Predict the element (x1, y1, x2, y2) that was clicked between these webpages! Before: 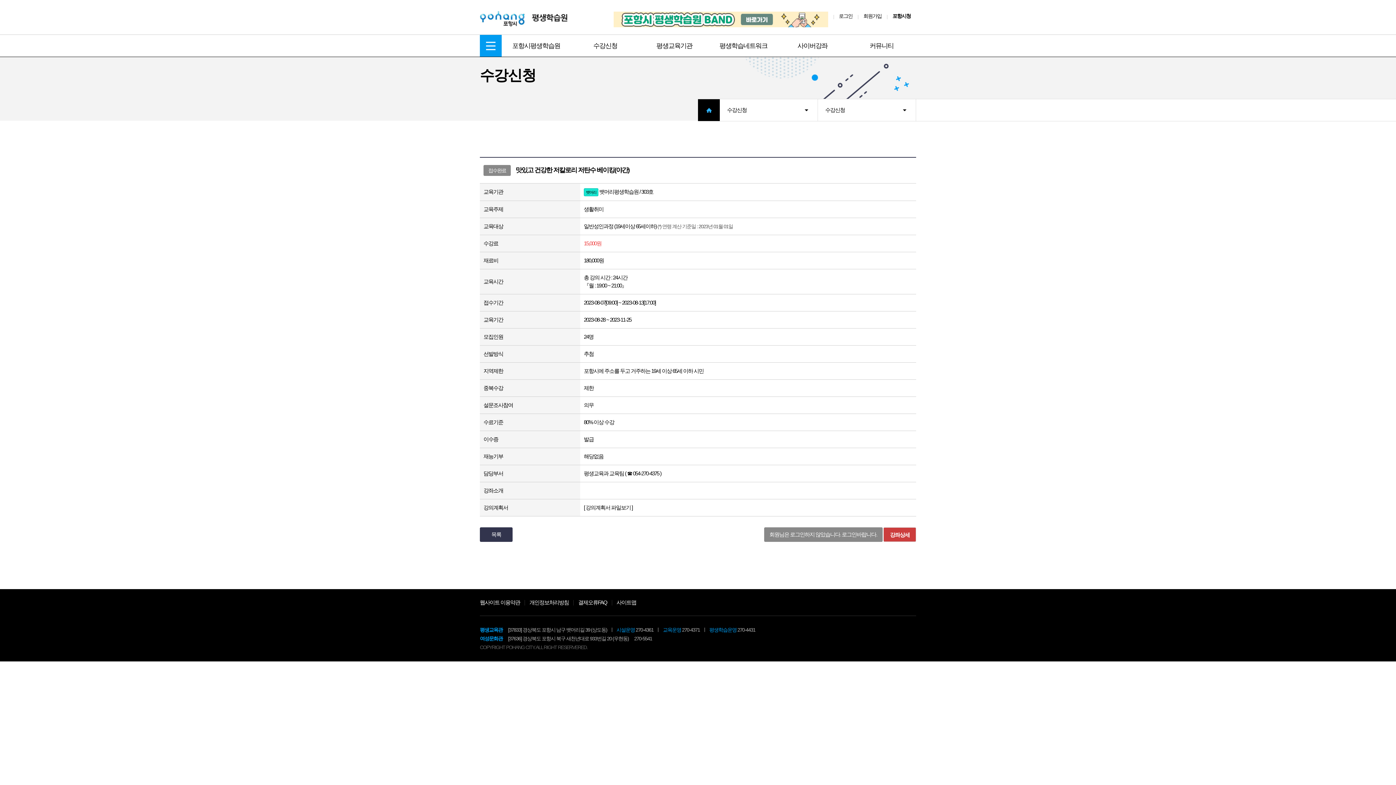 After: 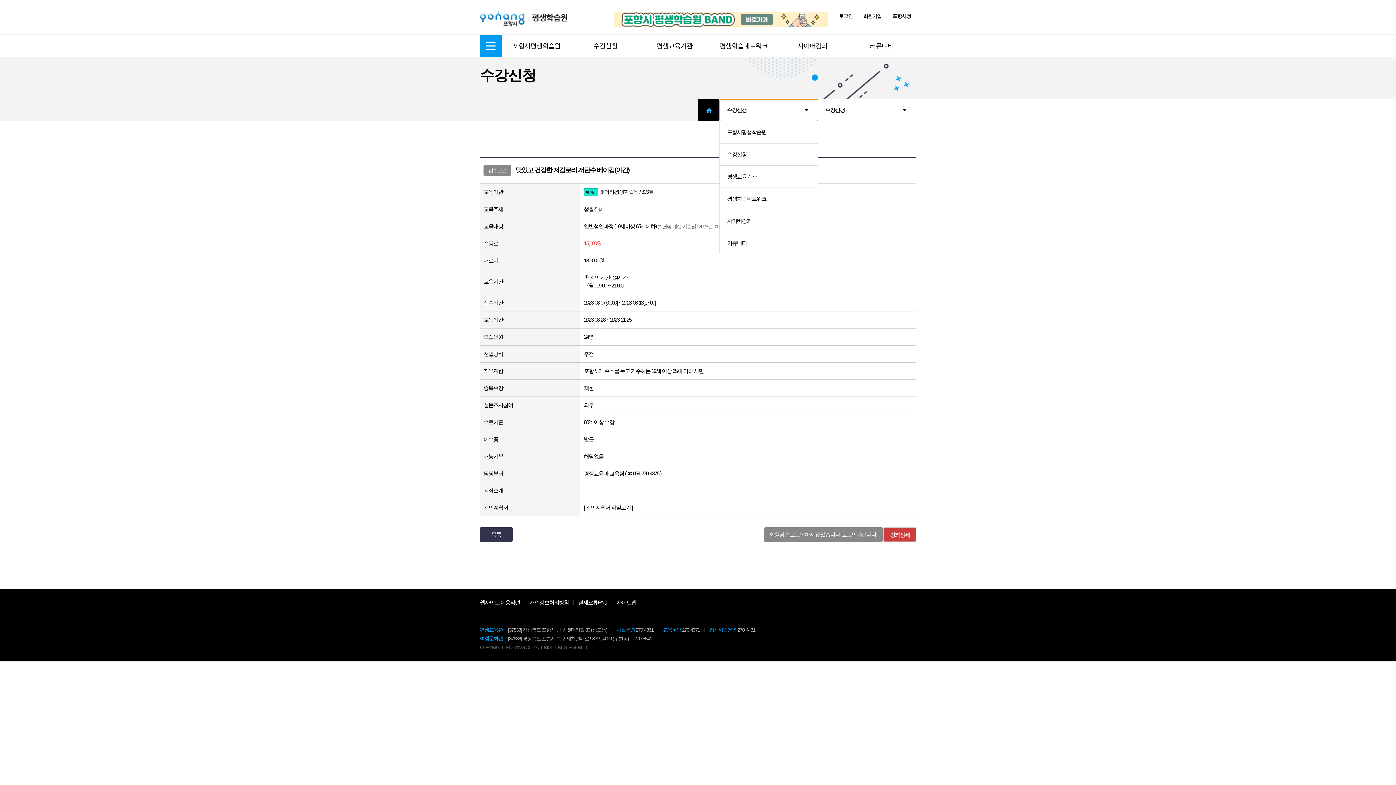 Action: bbox: (720, 99, 818, 121) label: 수강신청